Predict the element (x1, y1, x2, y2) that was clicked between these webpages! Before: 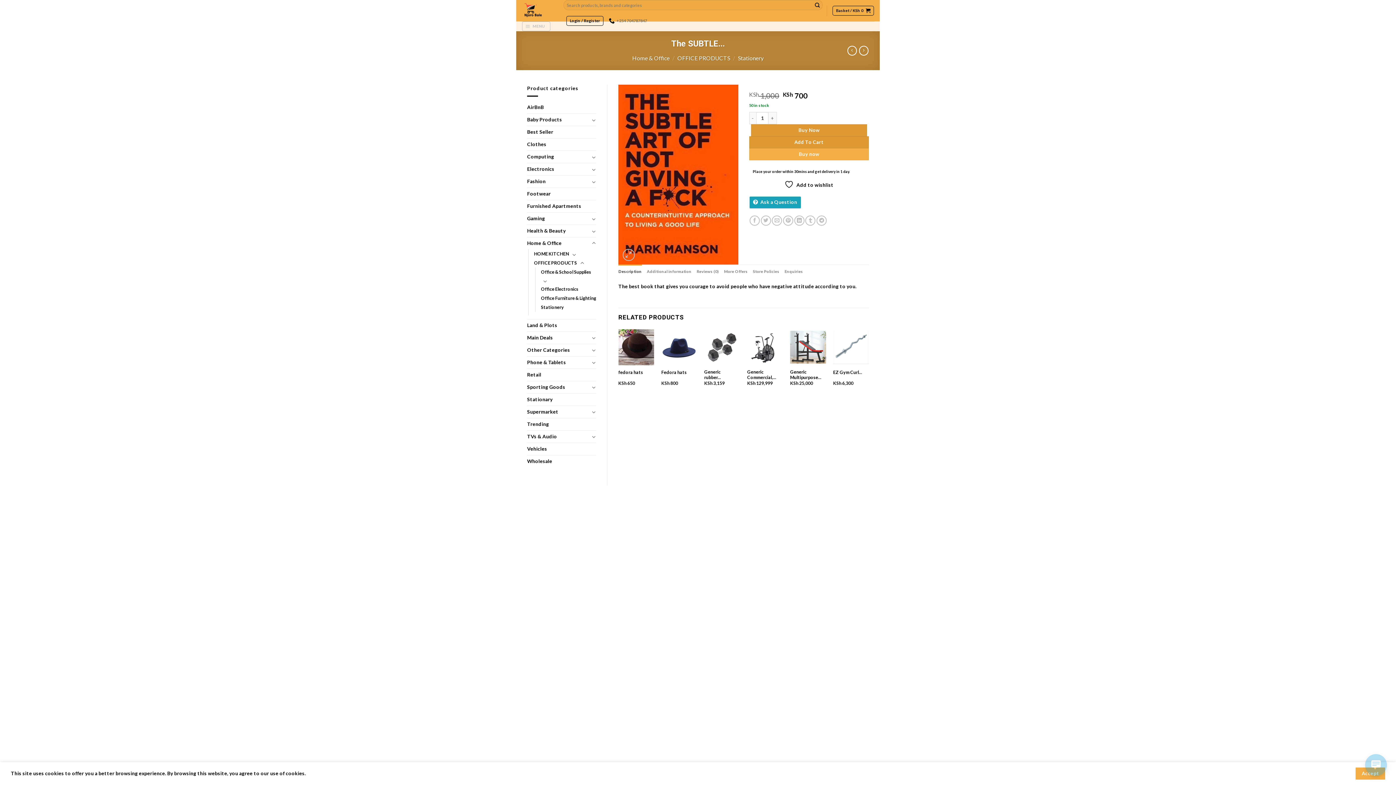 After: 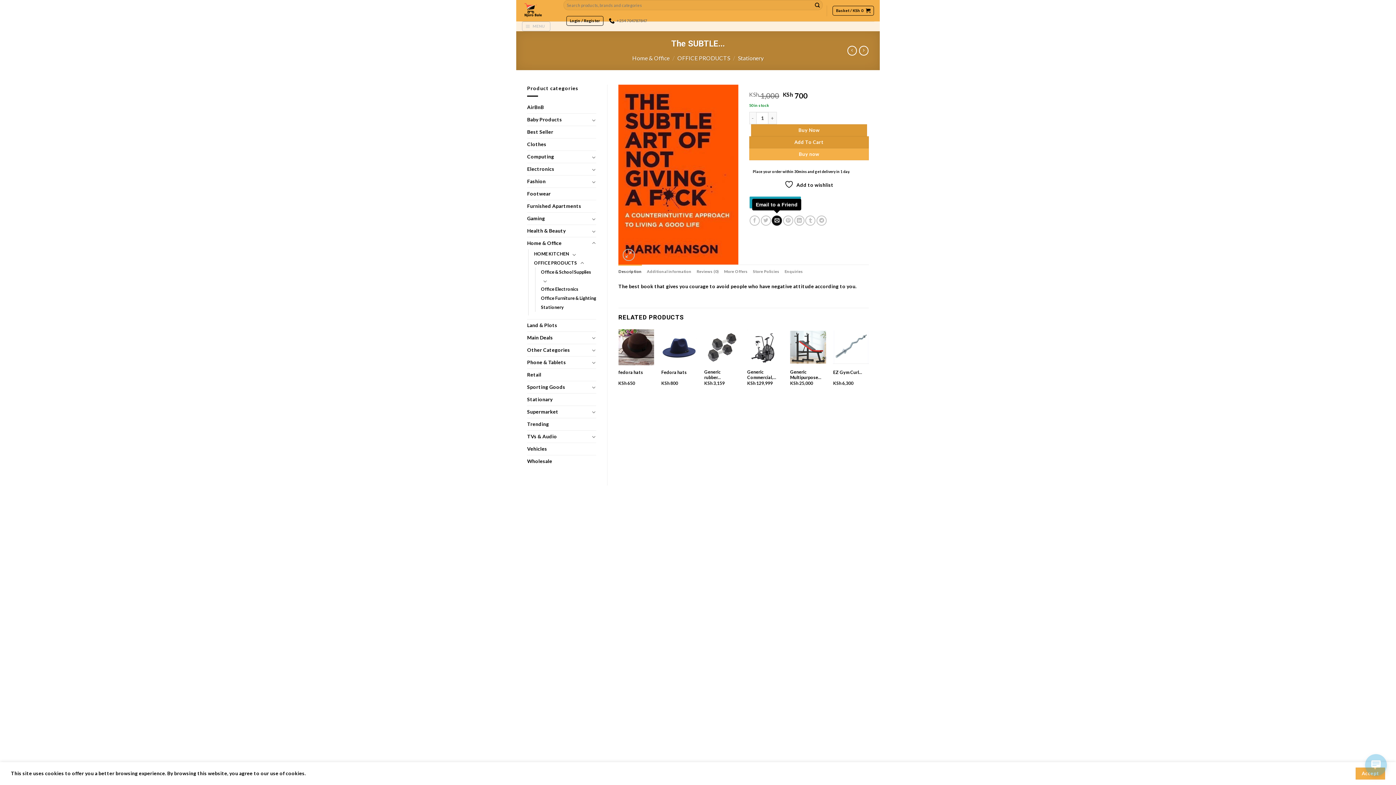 Action: bbox: (772, 215, 782, 225) label: Email to a Friend